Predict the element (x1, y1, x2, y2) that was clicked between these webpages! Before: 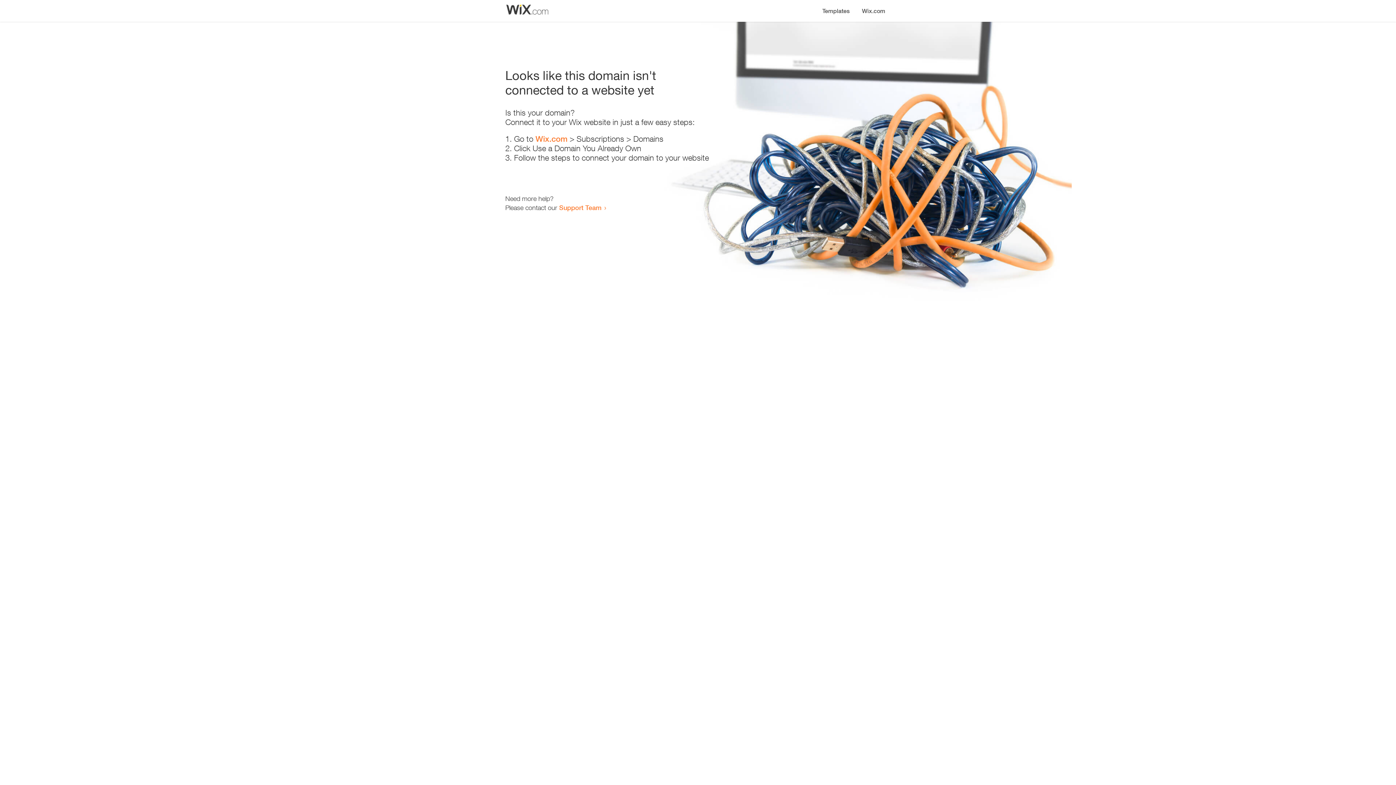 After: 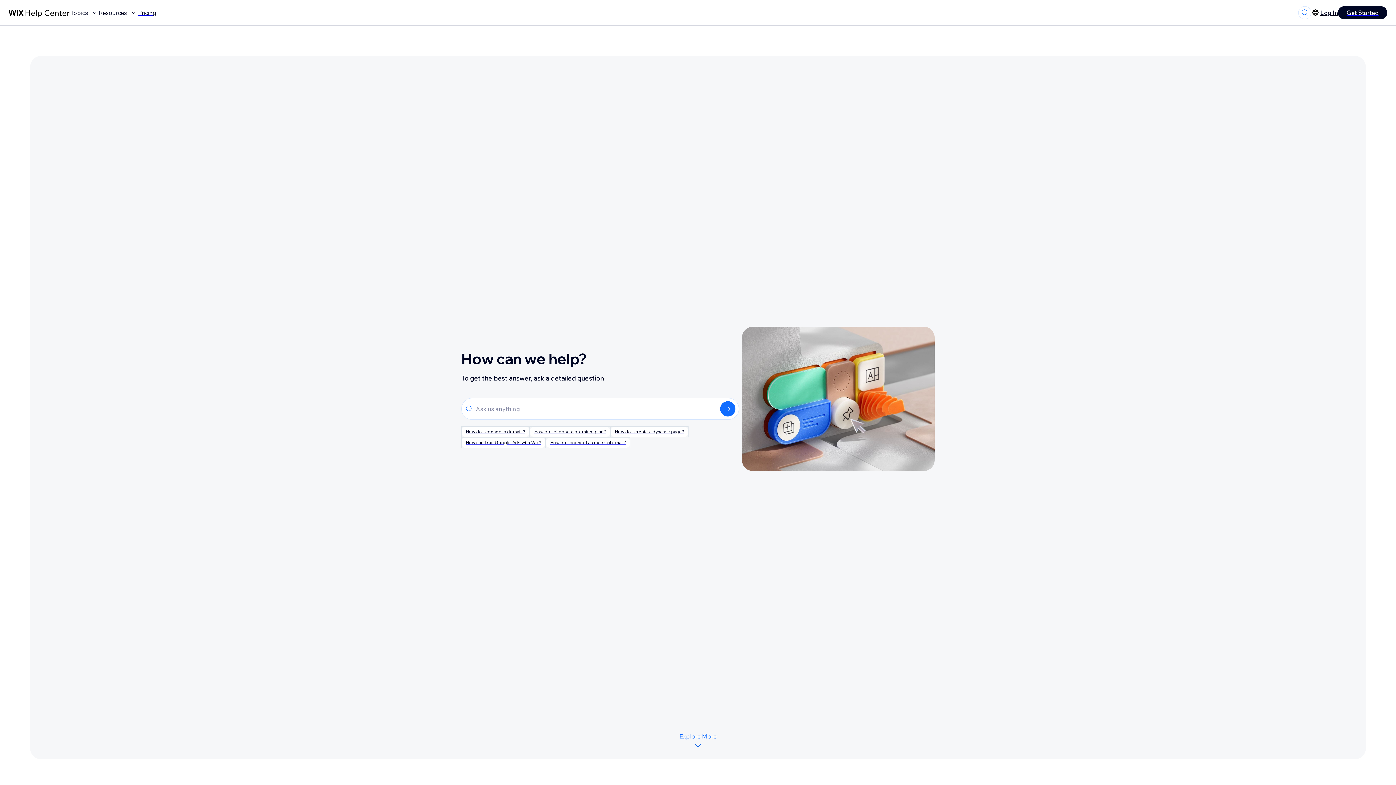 Action: label: Support Team bbox: (559, 203, 601, 211)